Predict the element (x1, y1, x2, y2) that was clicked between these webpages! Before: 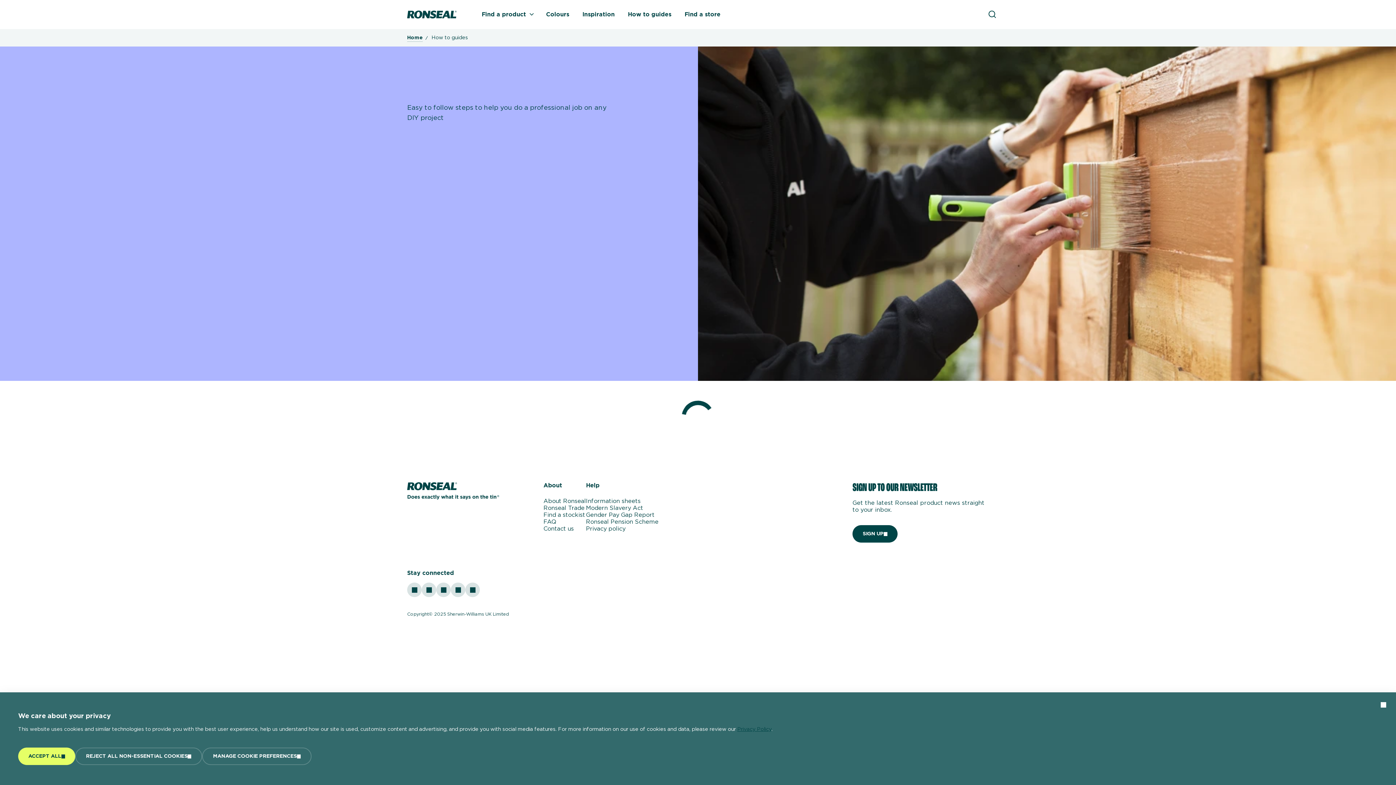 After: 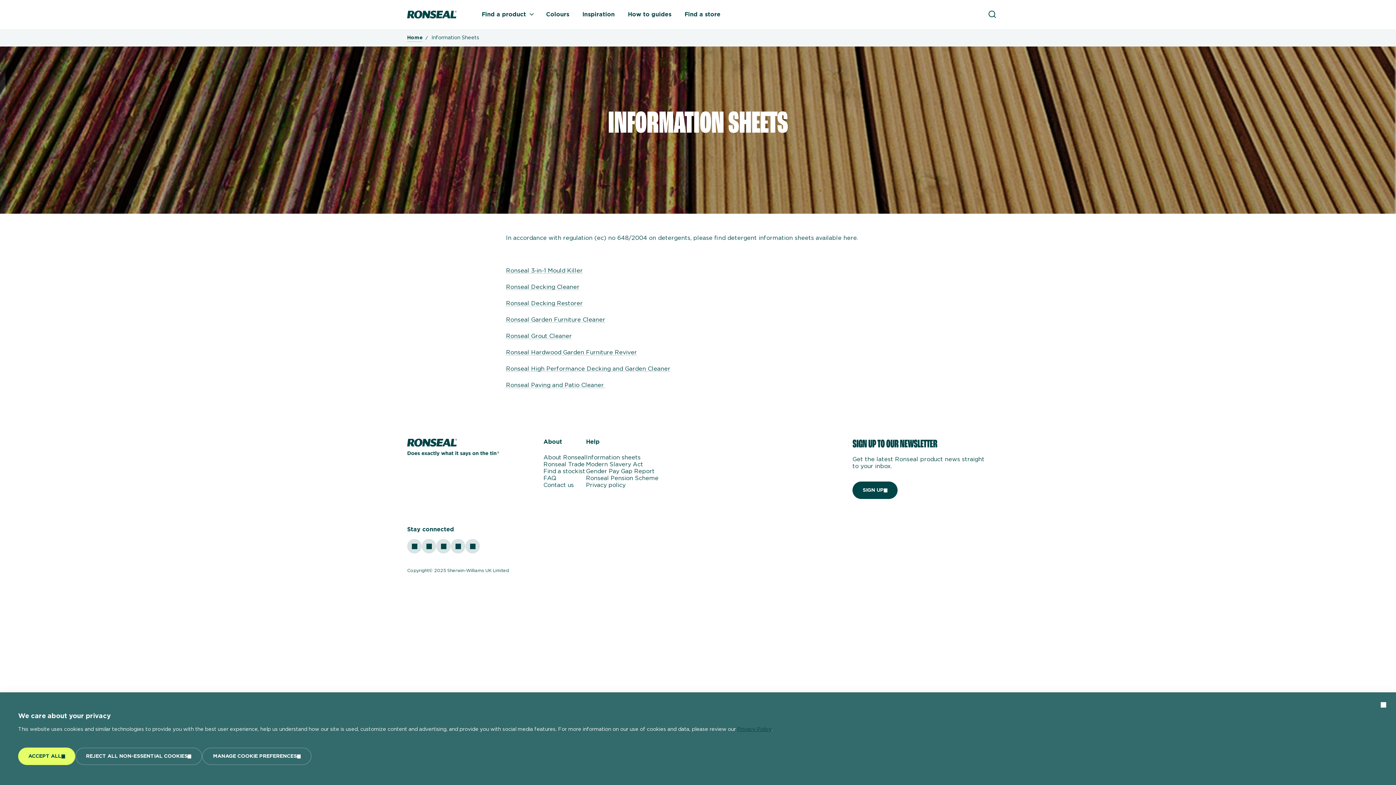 Action: bbox: (586, 498, 640, 504) label: Information sheets